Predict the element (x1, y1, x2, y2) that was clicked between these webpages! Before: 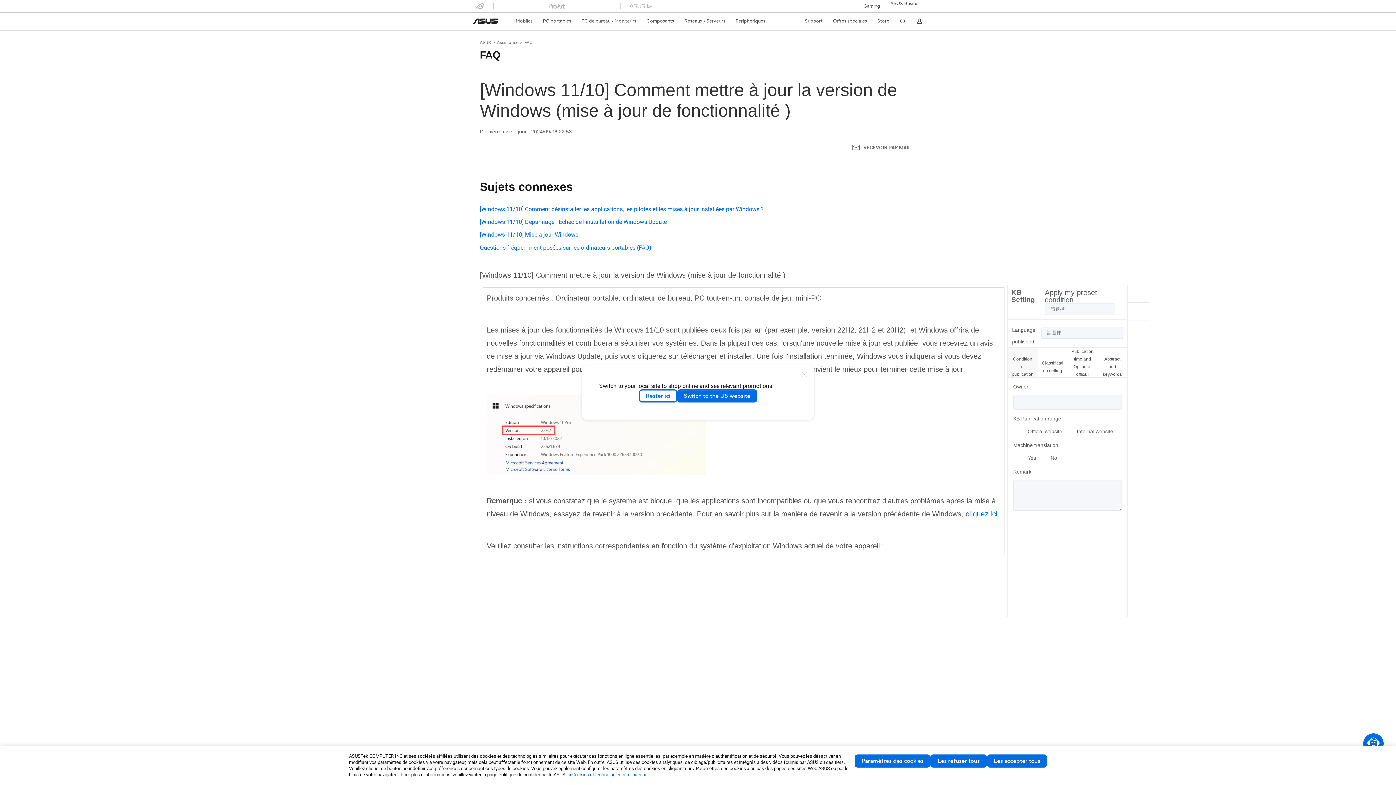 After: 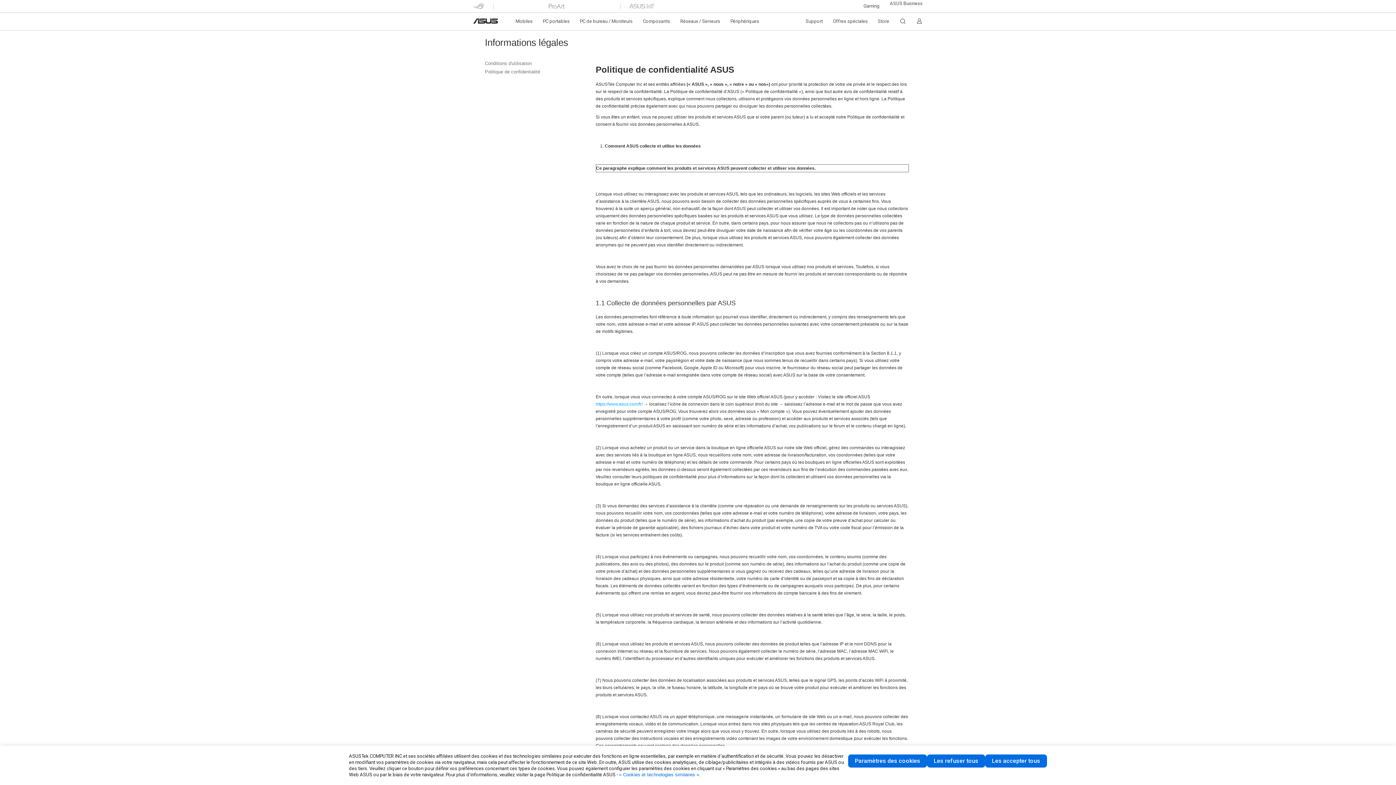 Action: label: « Cookies et technologies similaires » bbox: (569, 772, 646, 777)